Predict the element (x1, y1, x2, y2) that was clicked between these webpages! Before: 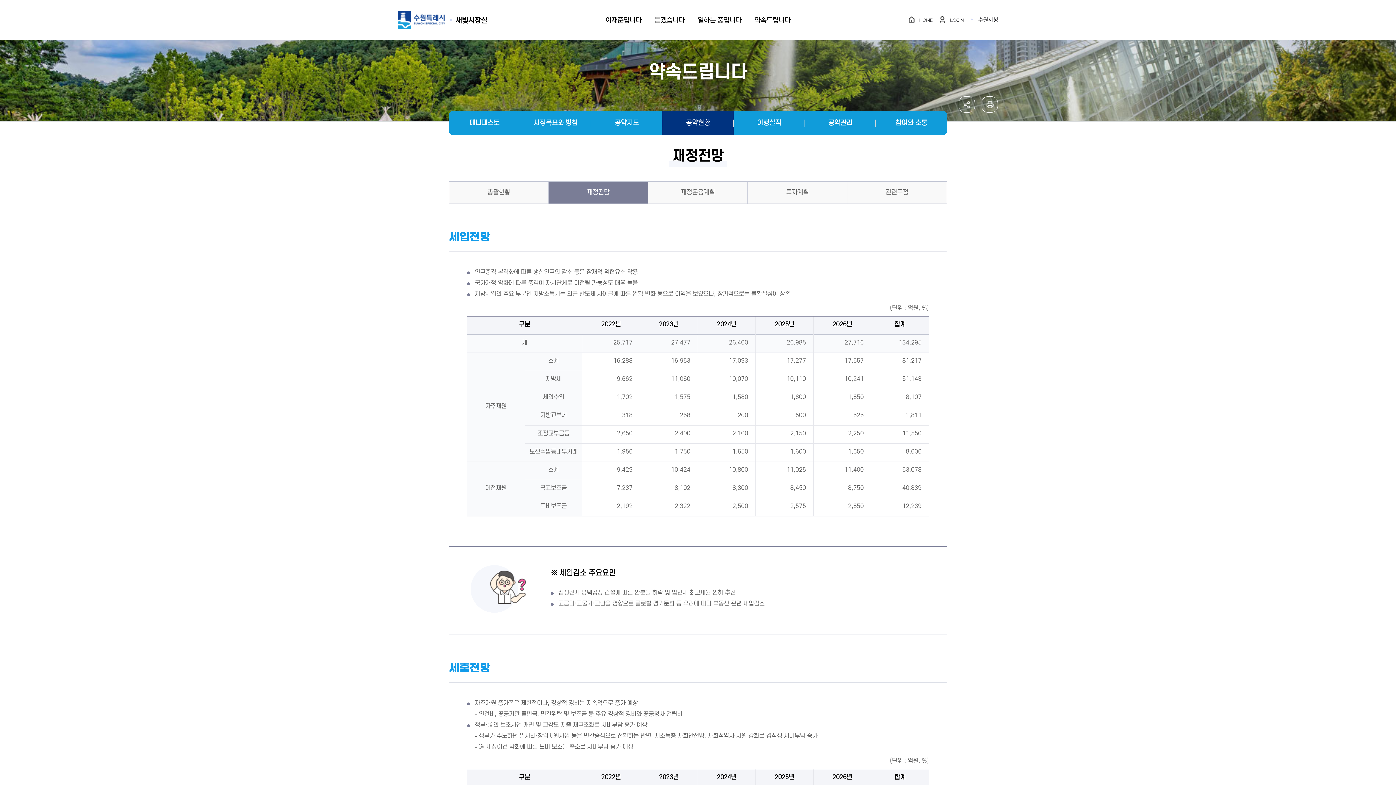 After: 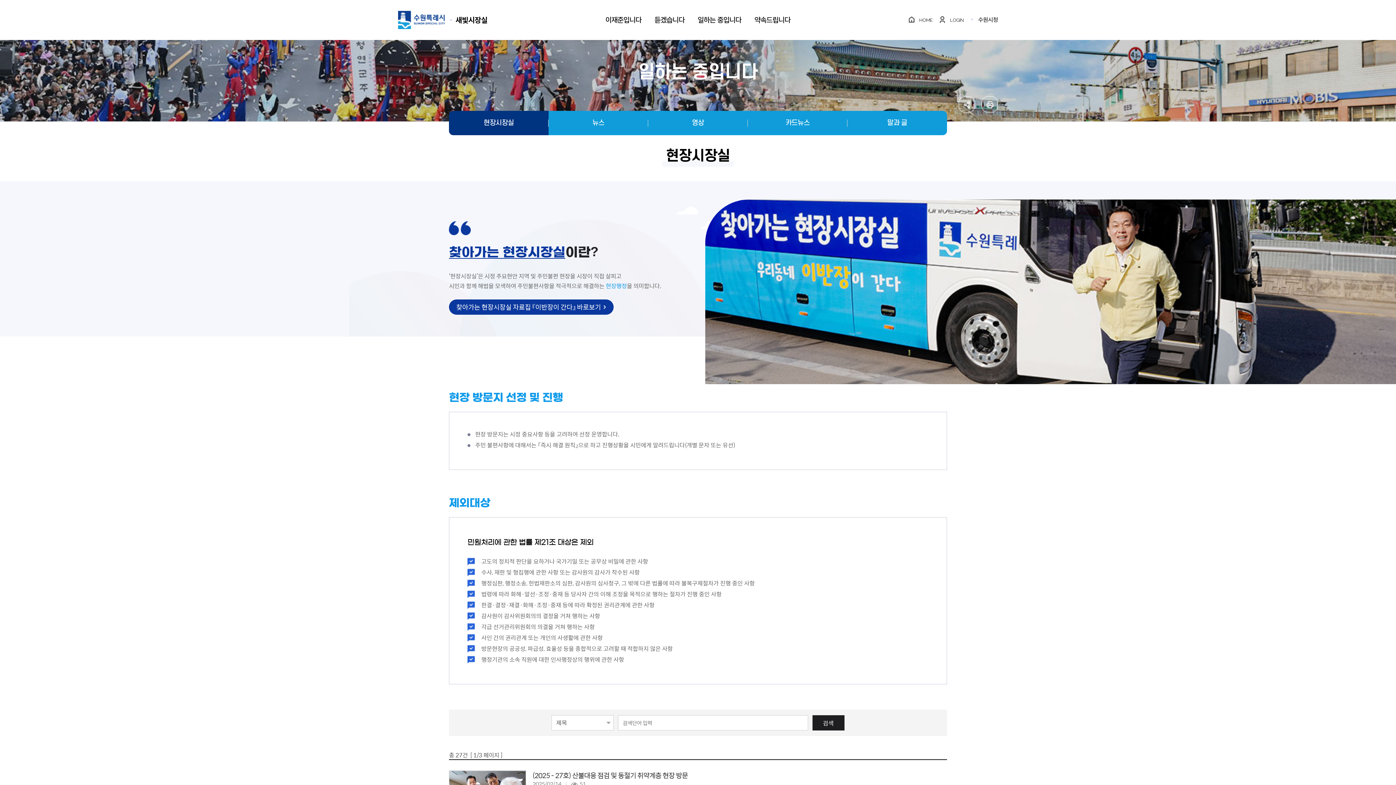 Action: label: 일하는 중입니다 bbox: (694, 0, 745, 40)